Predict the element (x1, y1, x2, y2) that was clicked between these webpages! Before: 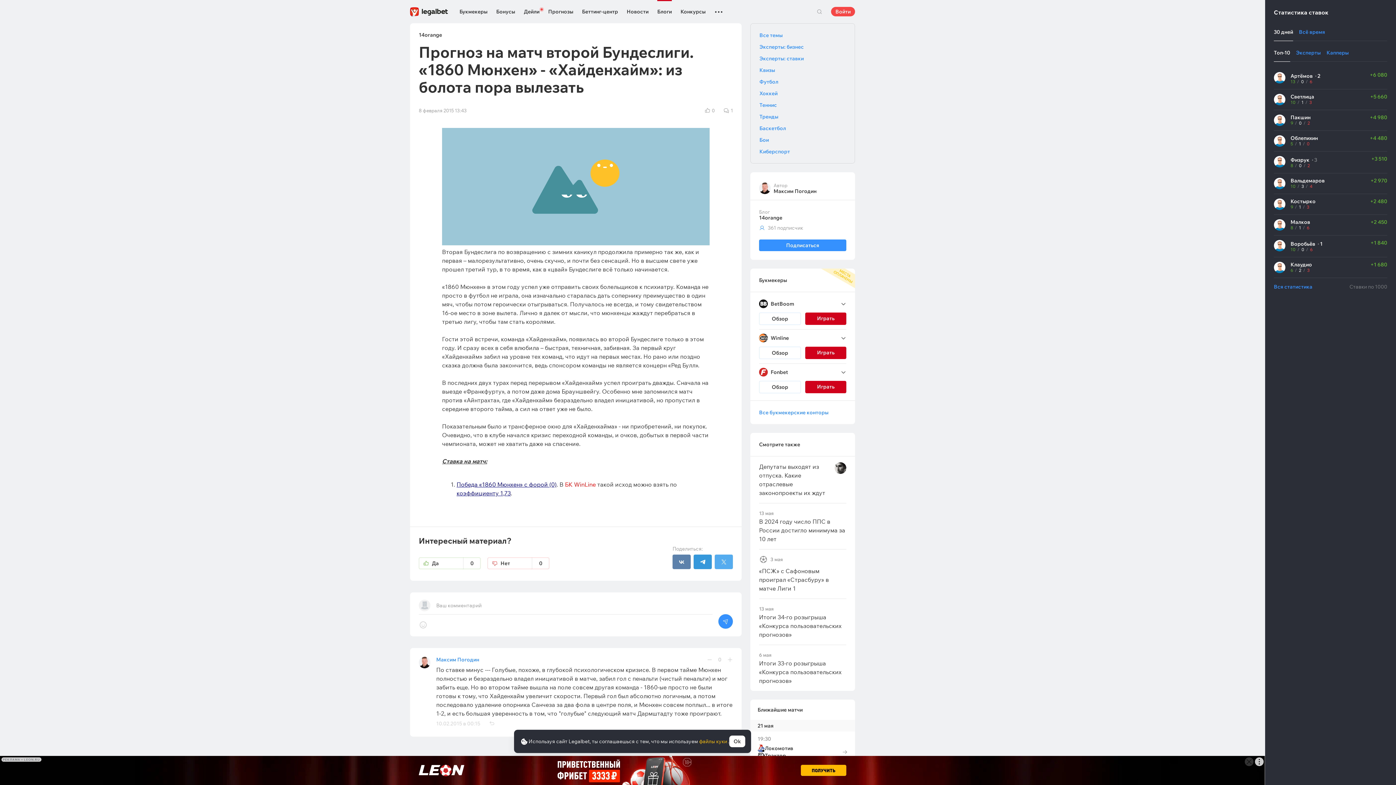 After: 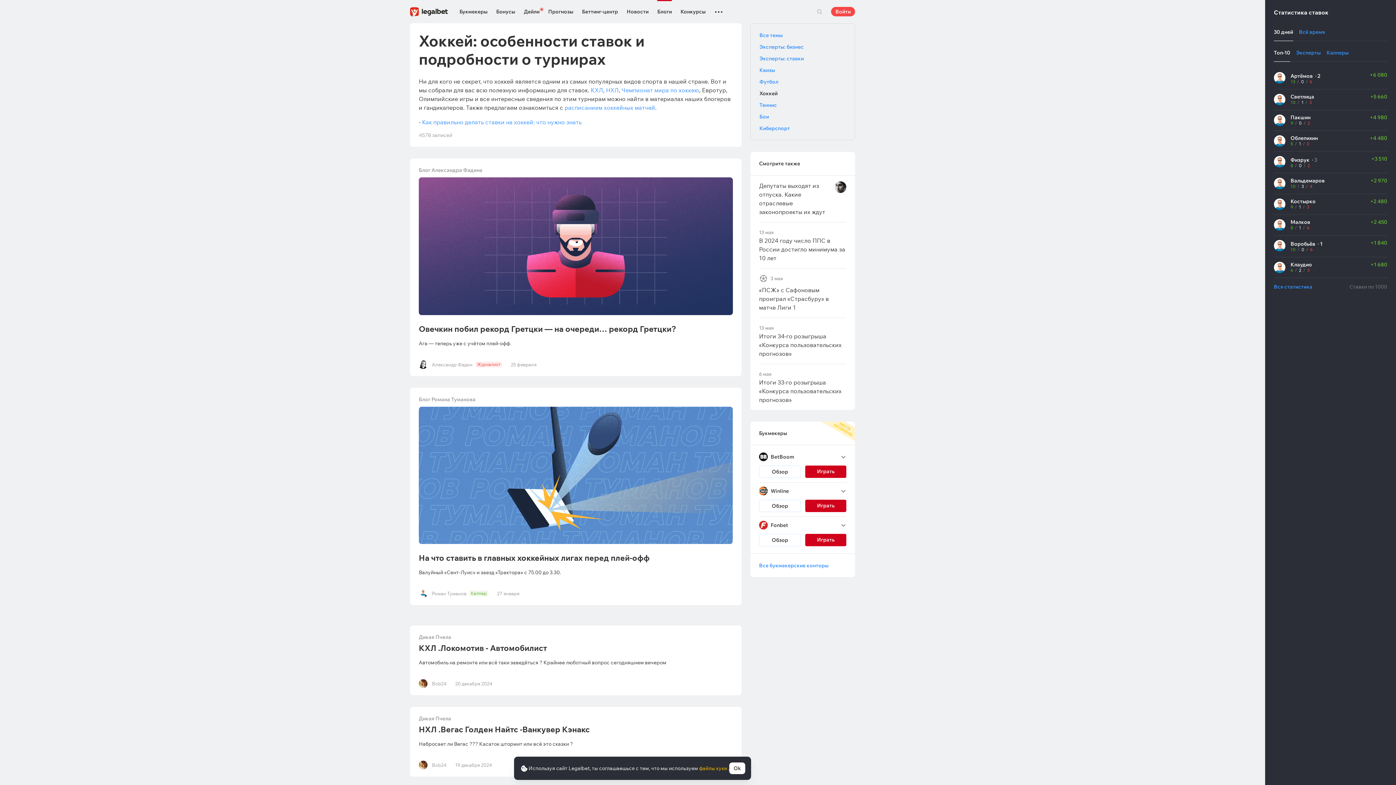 Action: label: Хоккей bbox: (759, 90, 846, 96)